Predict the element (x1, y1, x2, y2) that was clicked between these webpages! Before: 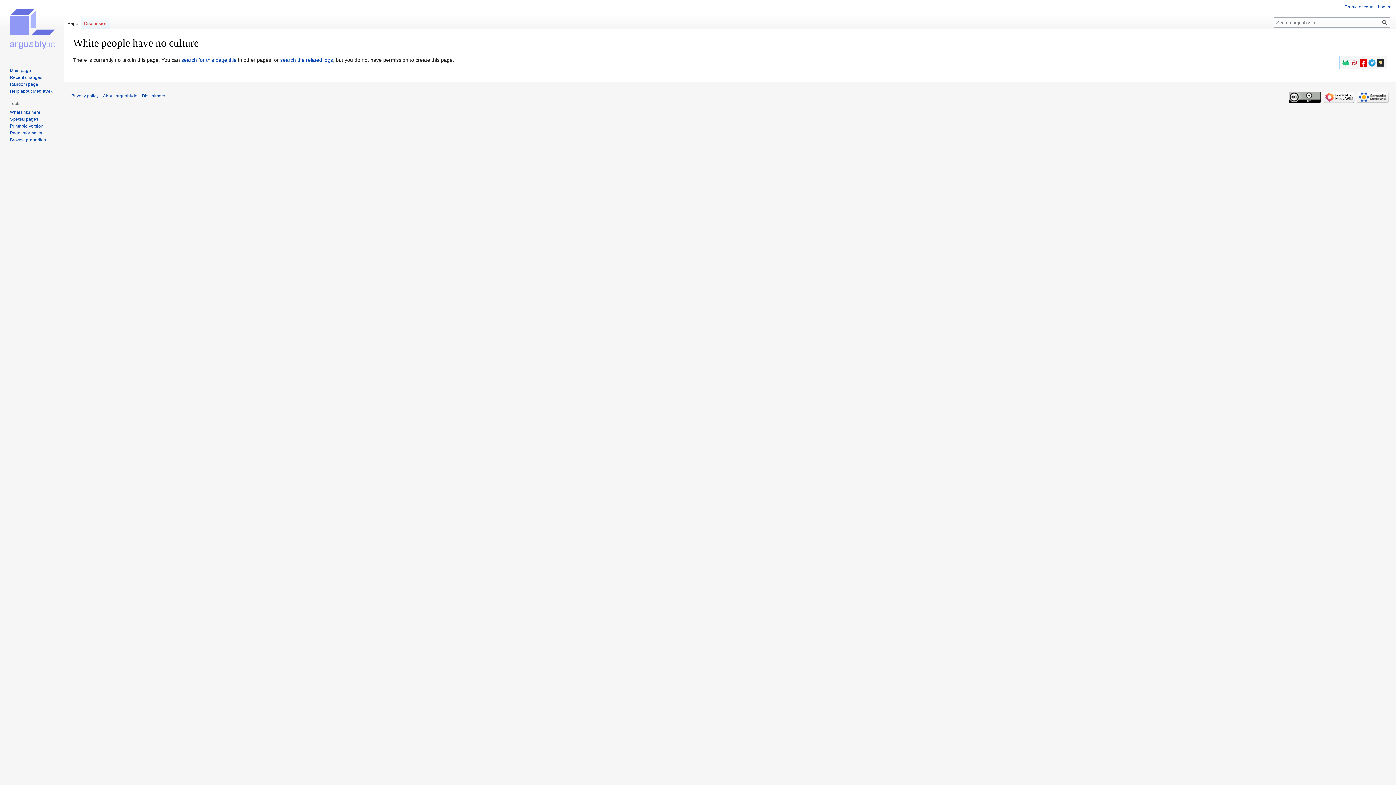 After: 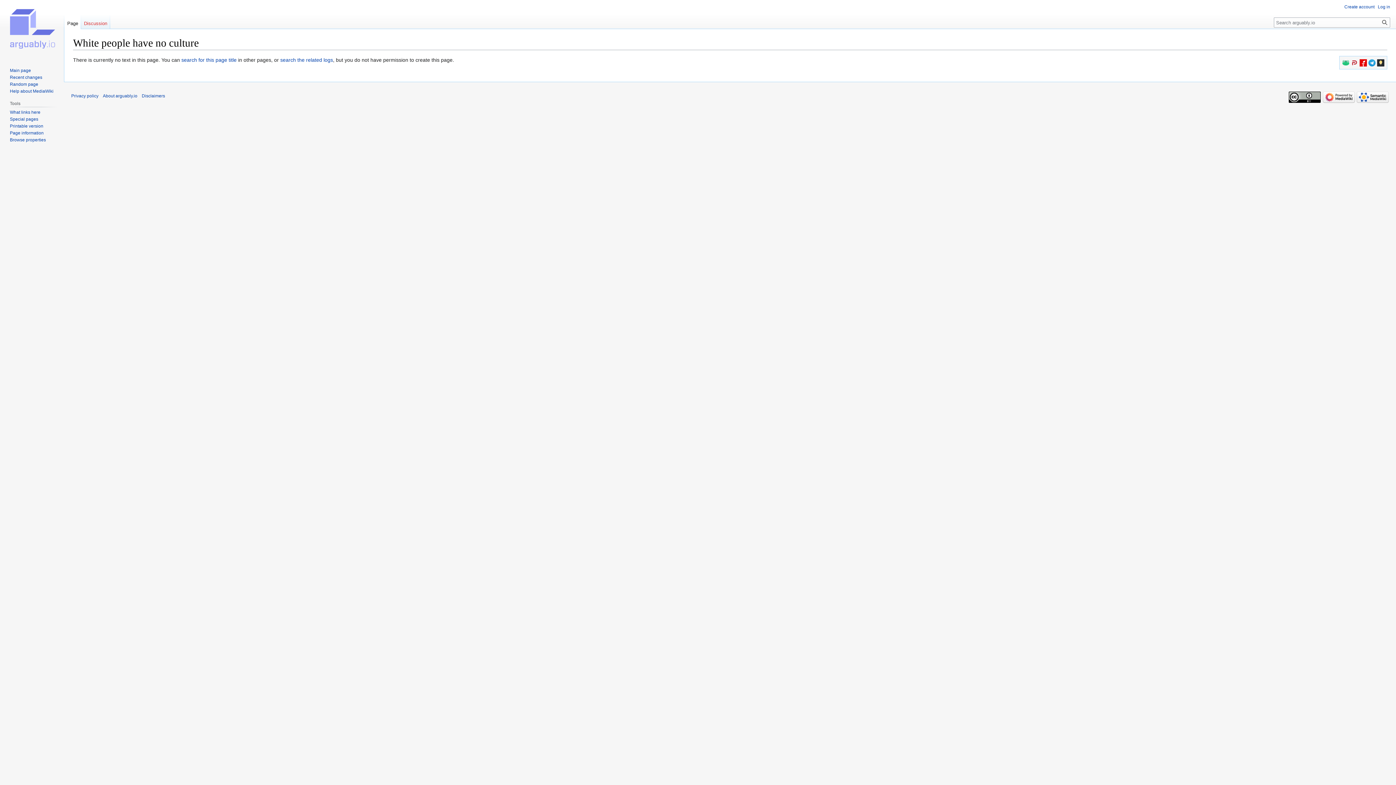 Action: bbox: (1350, 59, 1359, 65)